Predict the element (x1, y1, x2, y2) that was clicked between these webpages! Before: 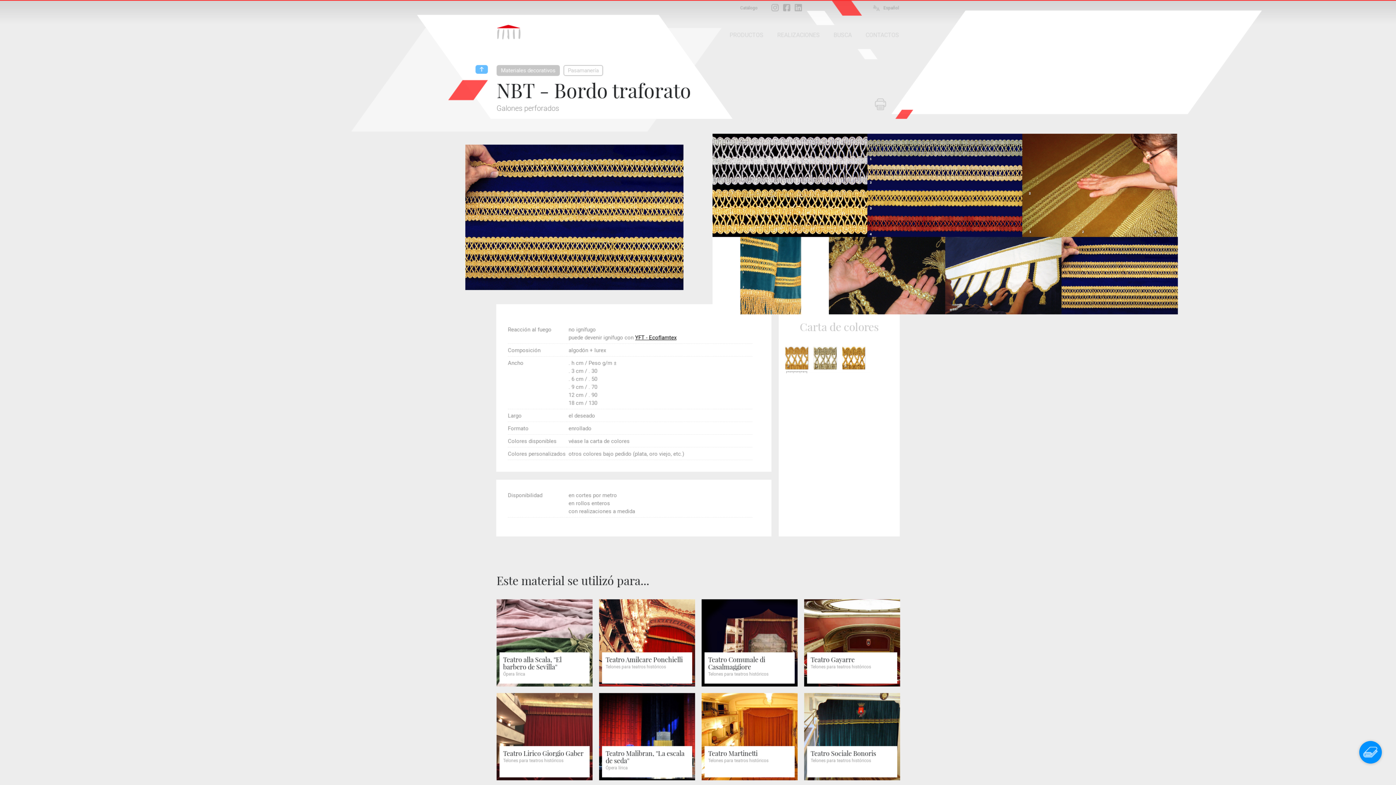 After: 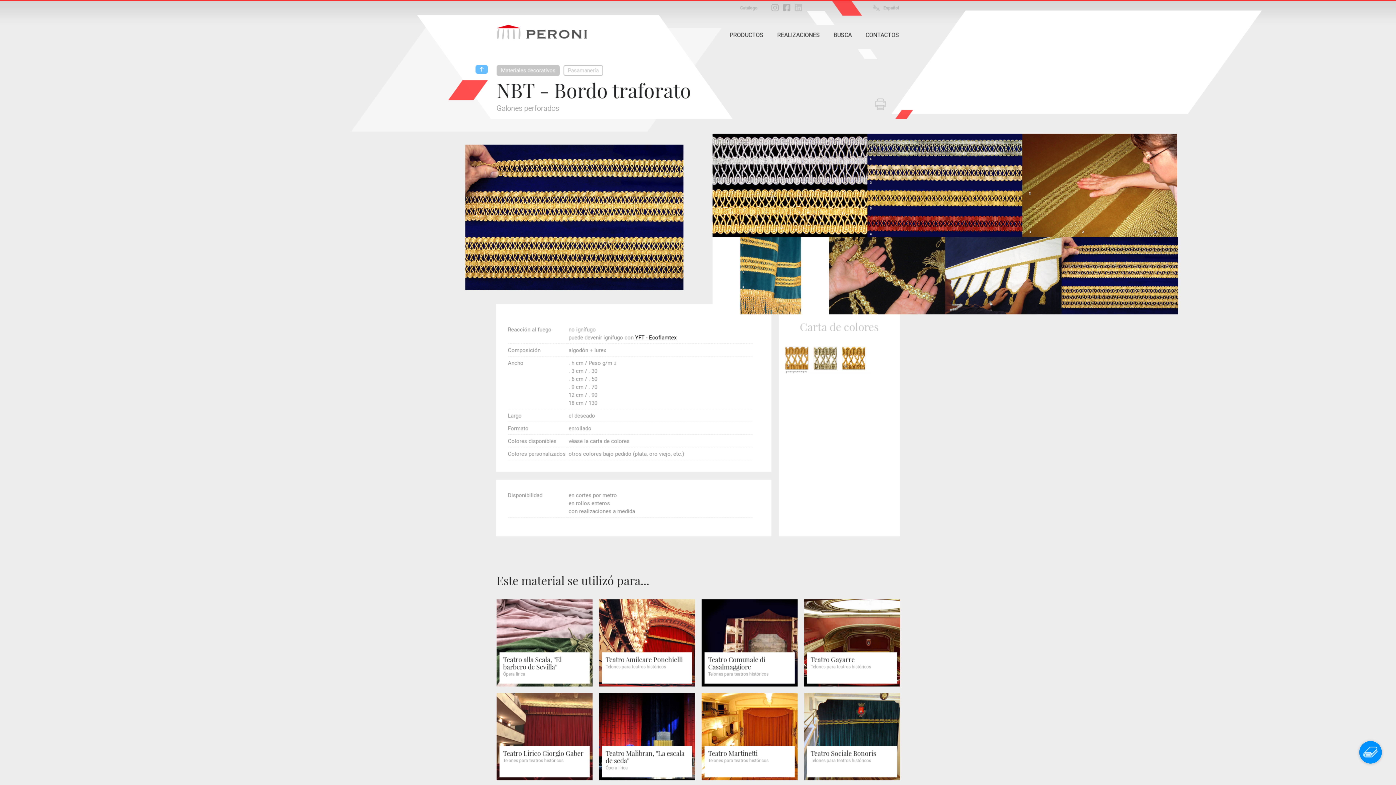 Action: bbox: (794, 4, 802, 11)